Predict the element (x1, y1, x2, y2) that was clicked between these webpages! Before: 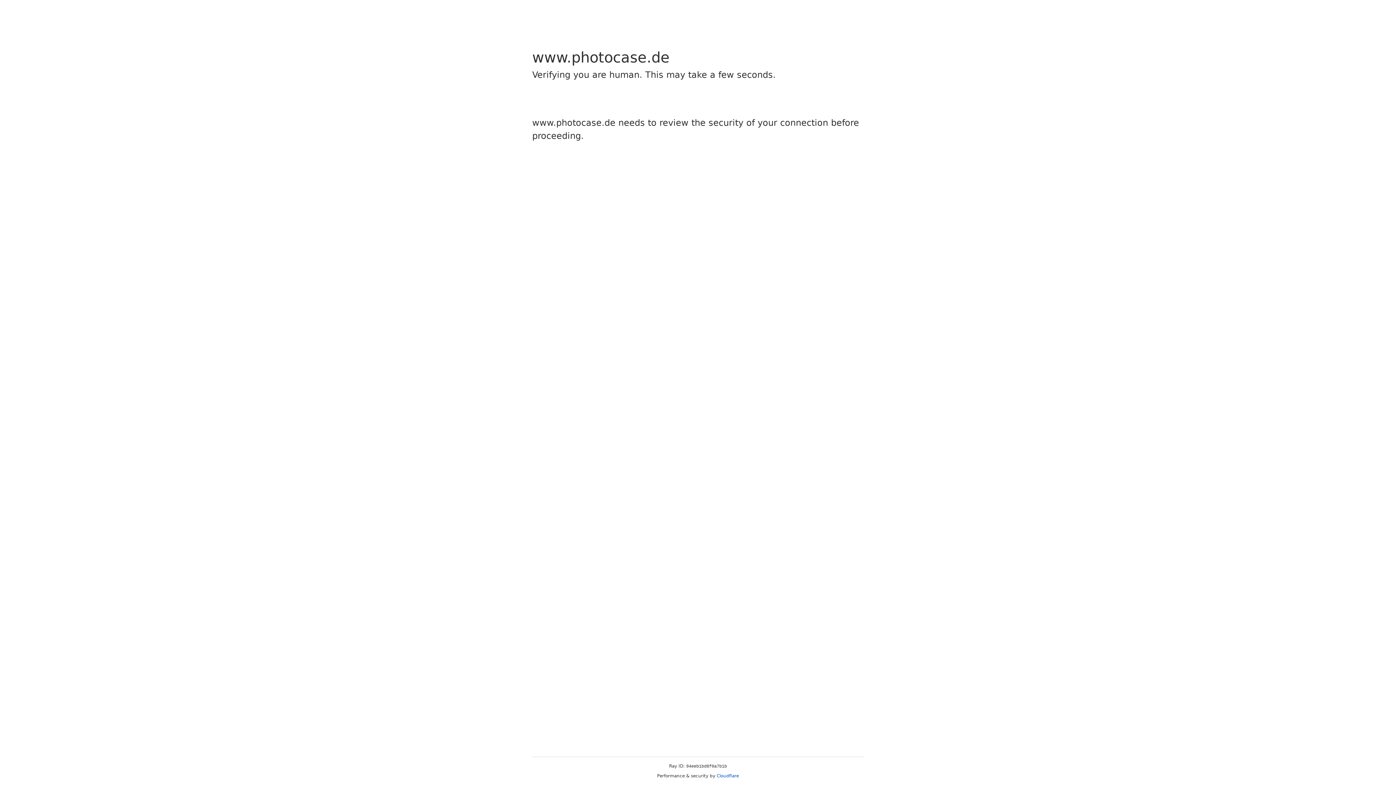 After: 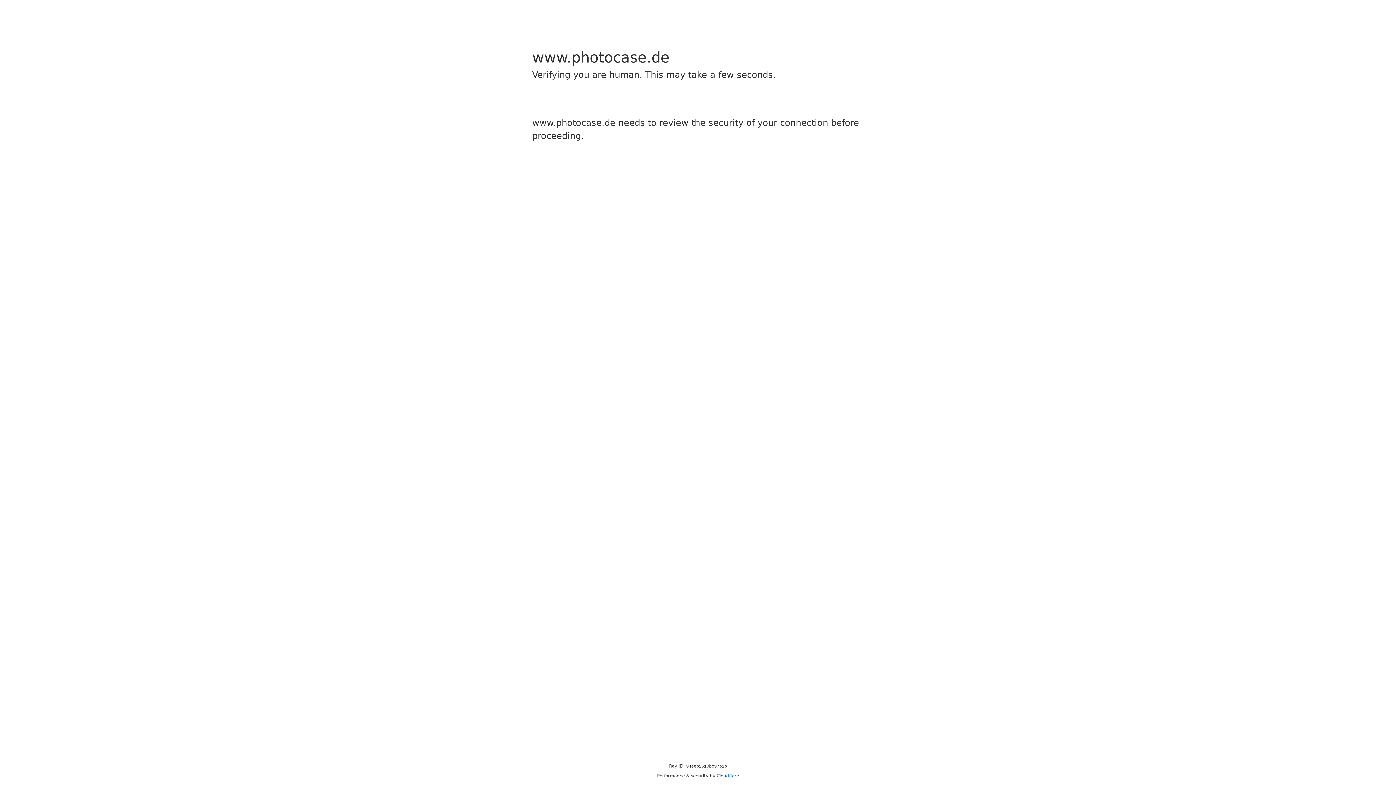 Action: bbox: (716, 773, 739, 778) label: Cloudflare